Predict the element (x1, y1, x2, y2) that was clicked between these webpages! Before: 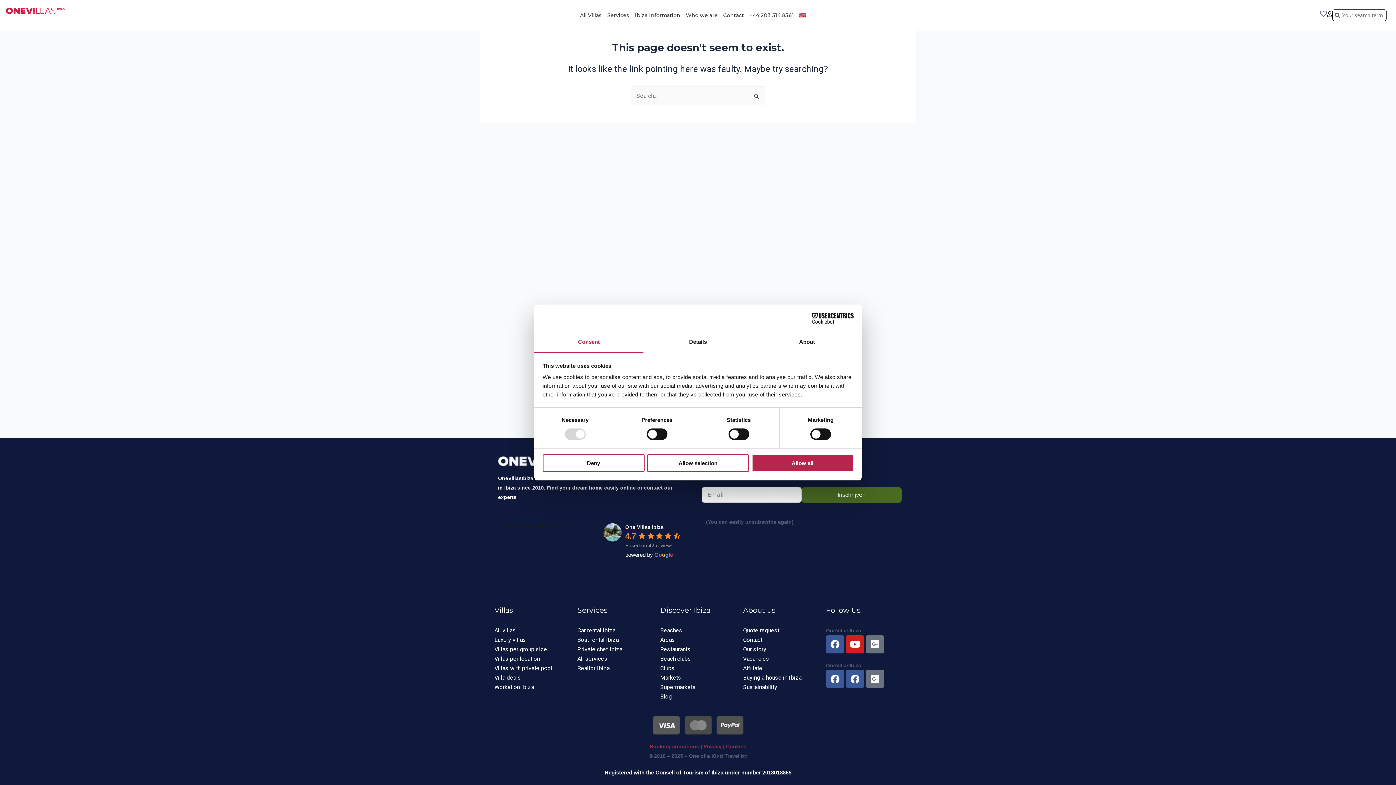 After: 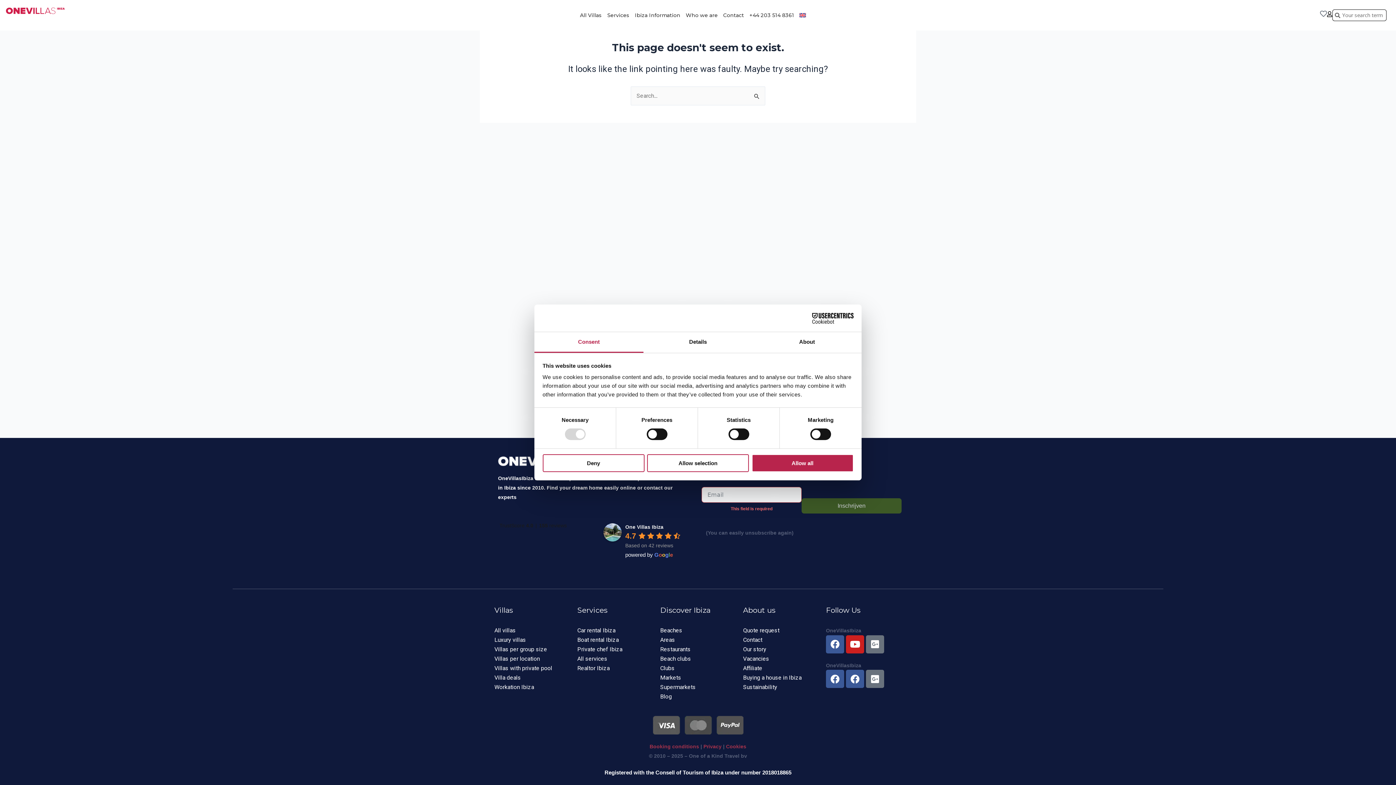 Action: bbox: (801, 487, 901, 502) label: Inschrijven